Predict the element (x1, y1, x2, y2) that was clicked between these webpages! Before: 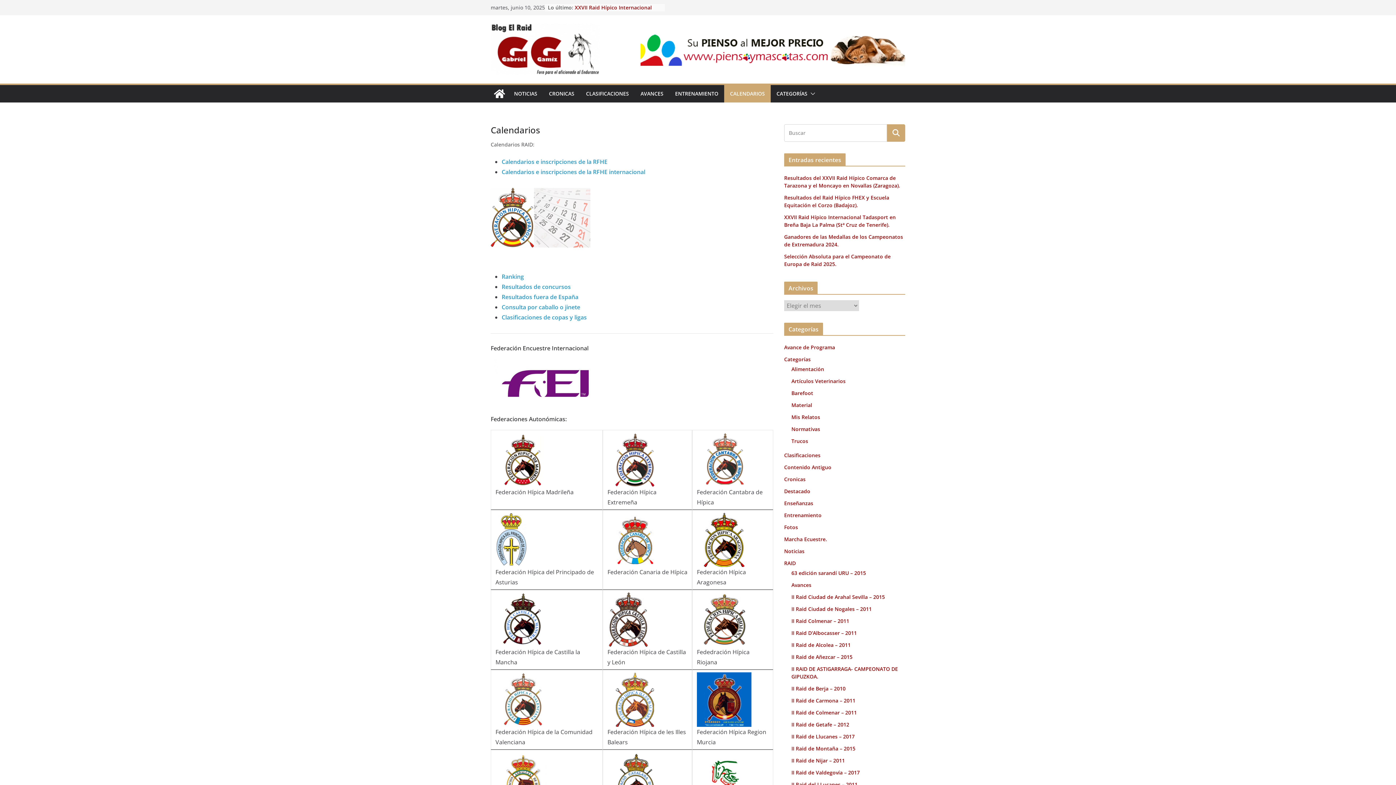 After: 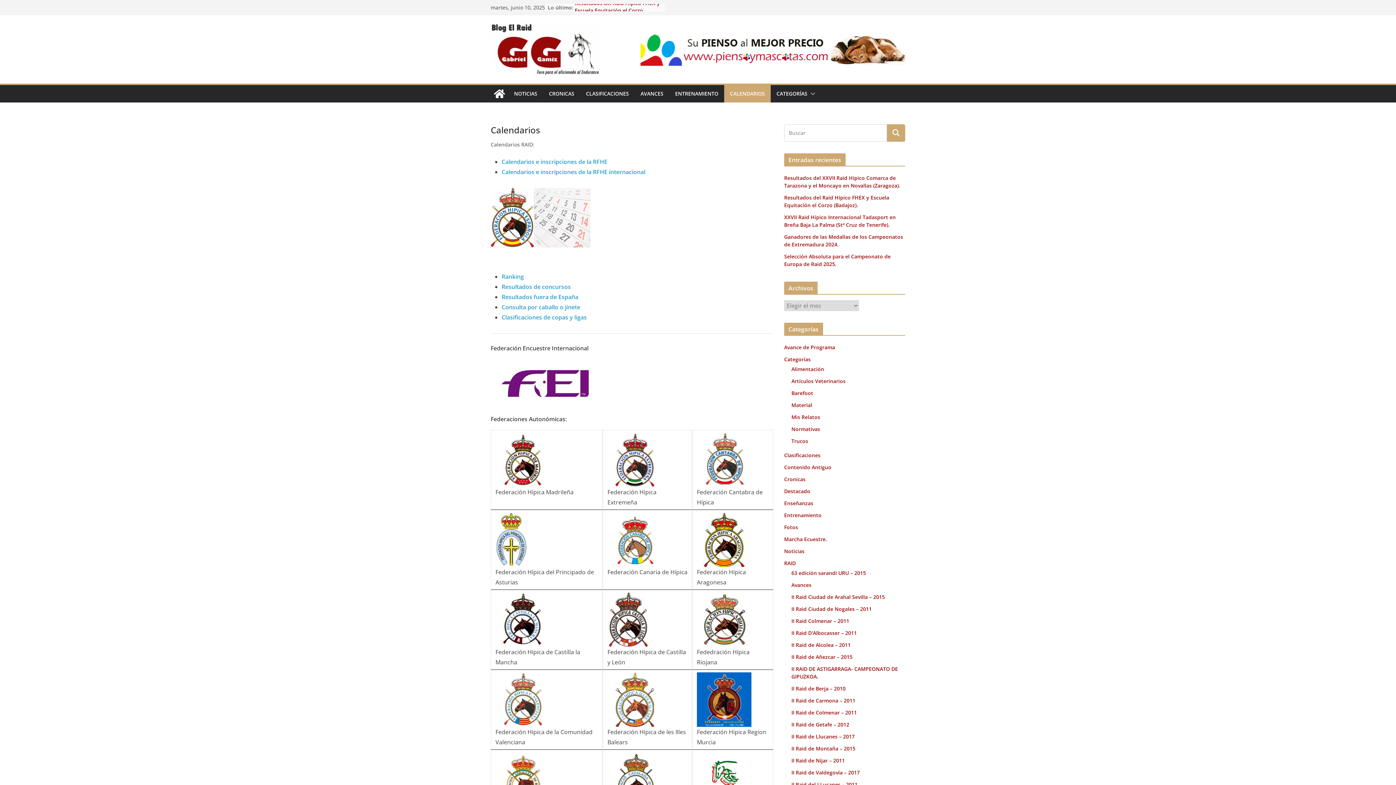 Action: bbox: (495, 513, 526, 521)